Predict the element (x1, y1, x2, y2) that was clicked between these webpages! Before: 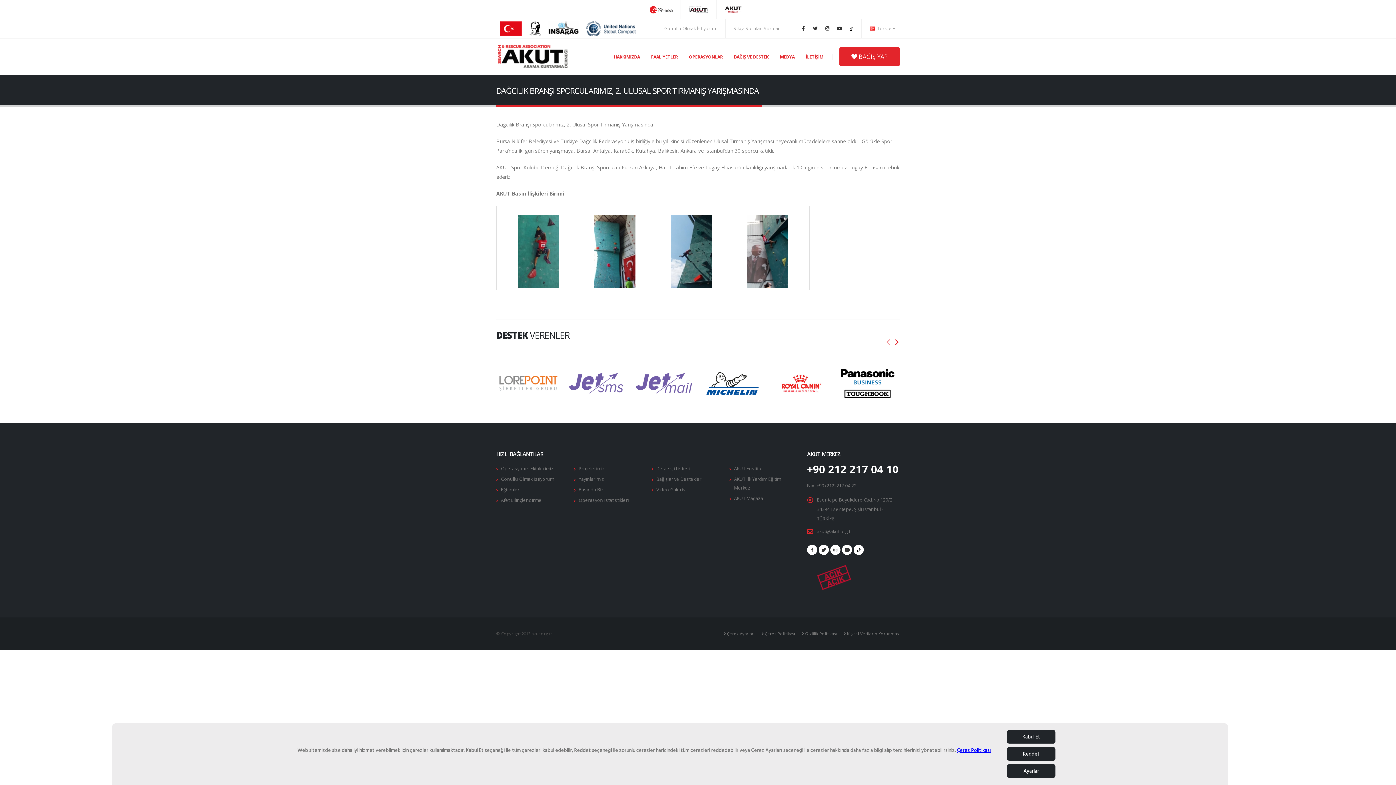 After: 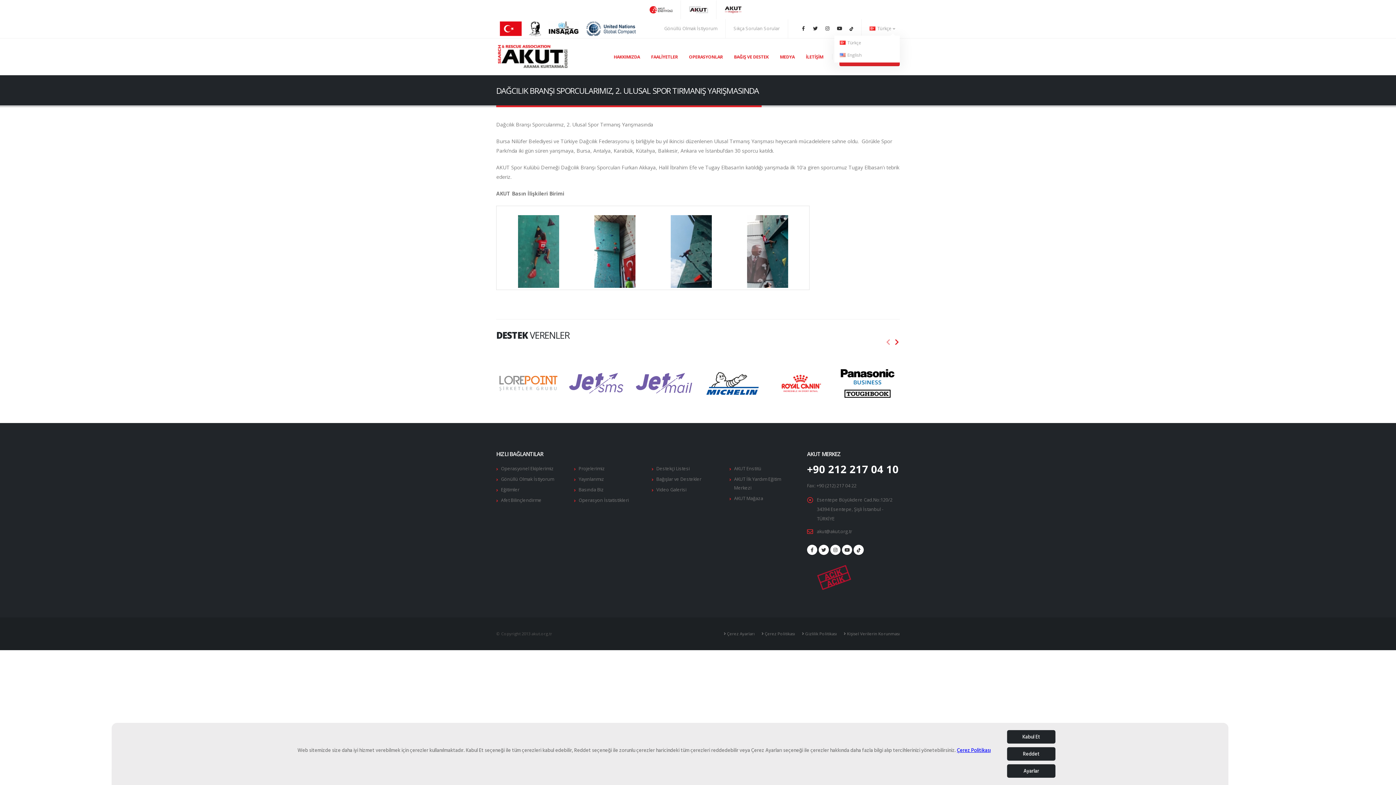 Action: label:  Türkçe  bbox: (866, 22, 900, 35)